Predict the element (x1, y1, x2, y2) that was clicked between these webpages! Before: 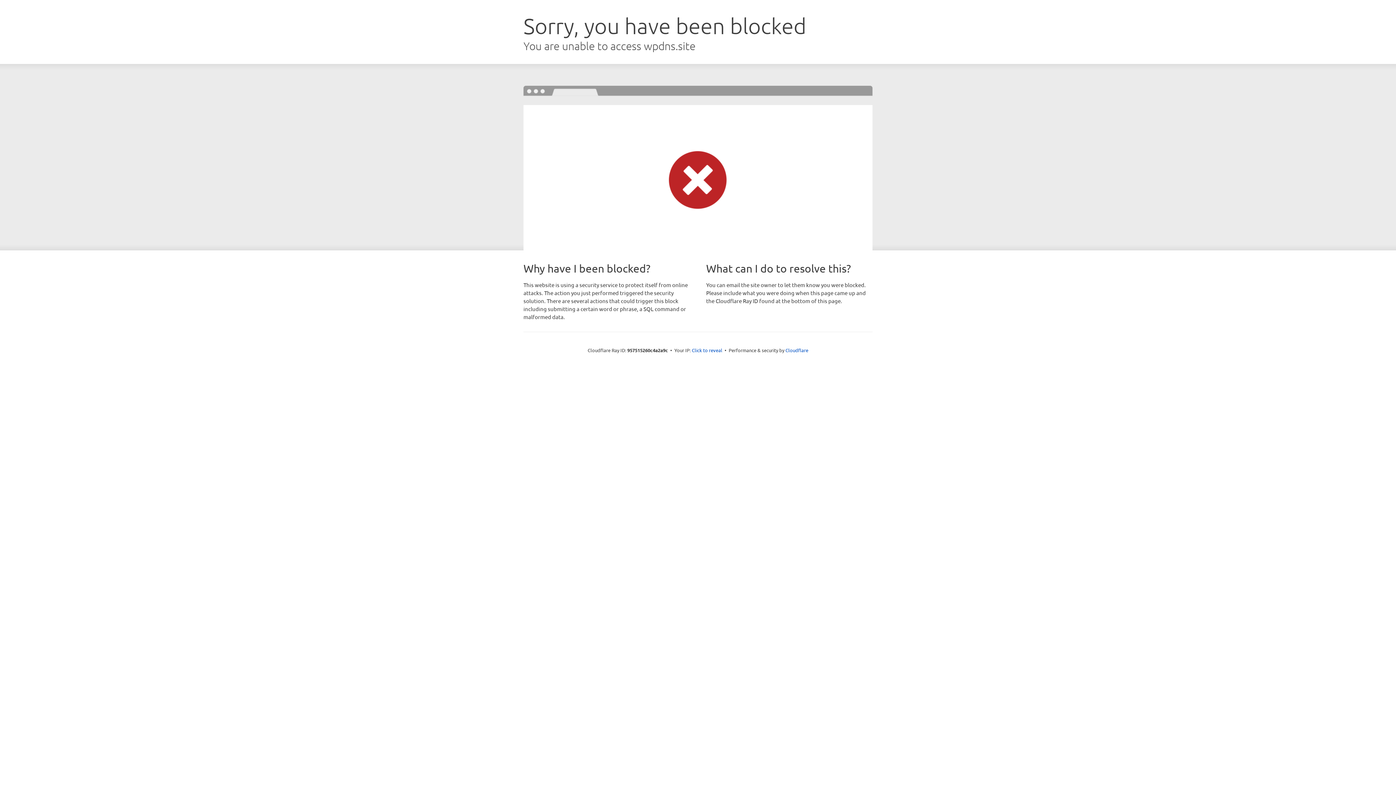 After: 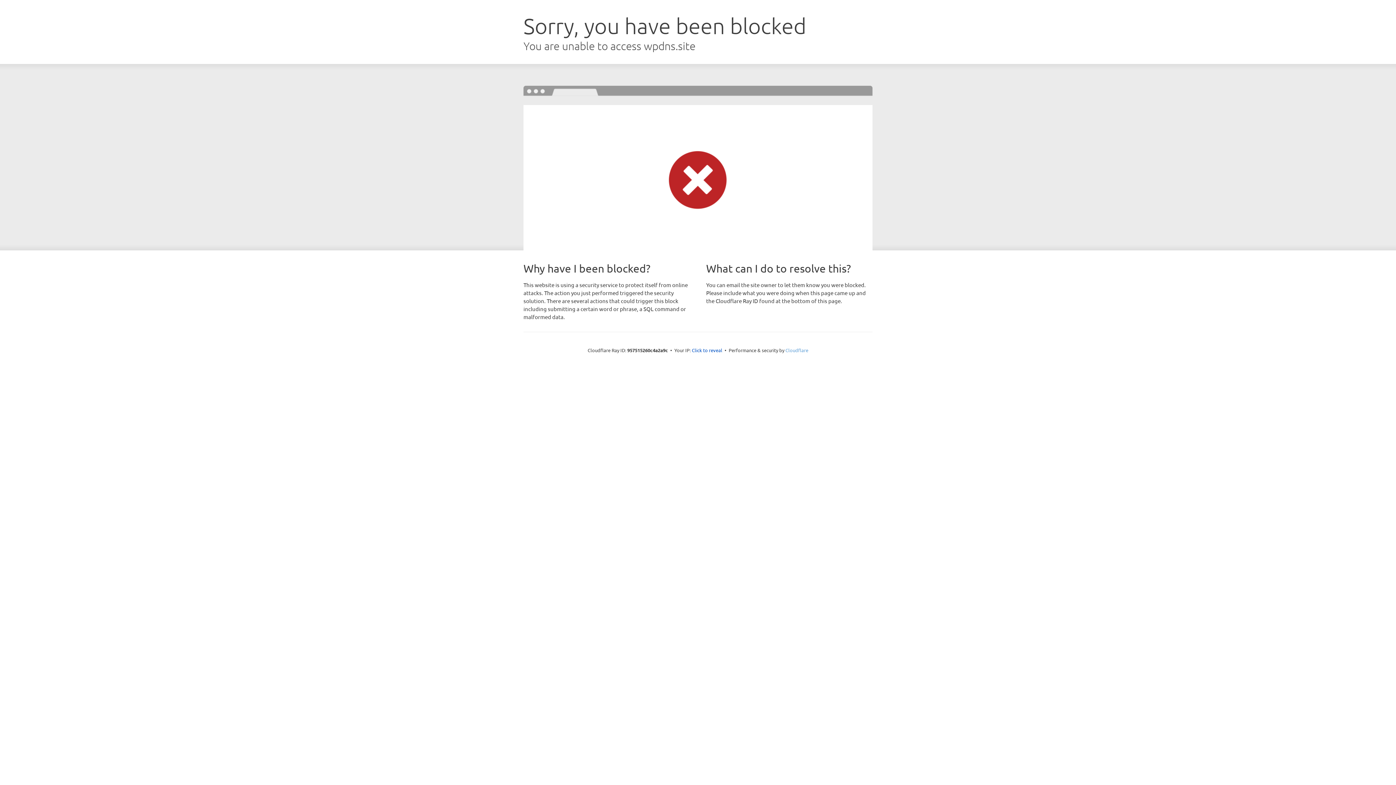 Action: label: Cloudflare bbox: (785, 347, 808, 353)